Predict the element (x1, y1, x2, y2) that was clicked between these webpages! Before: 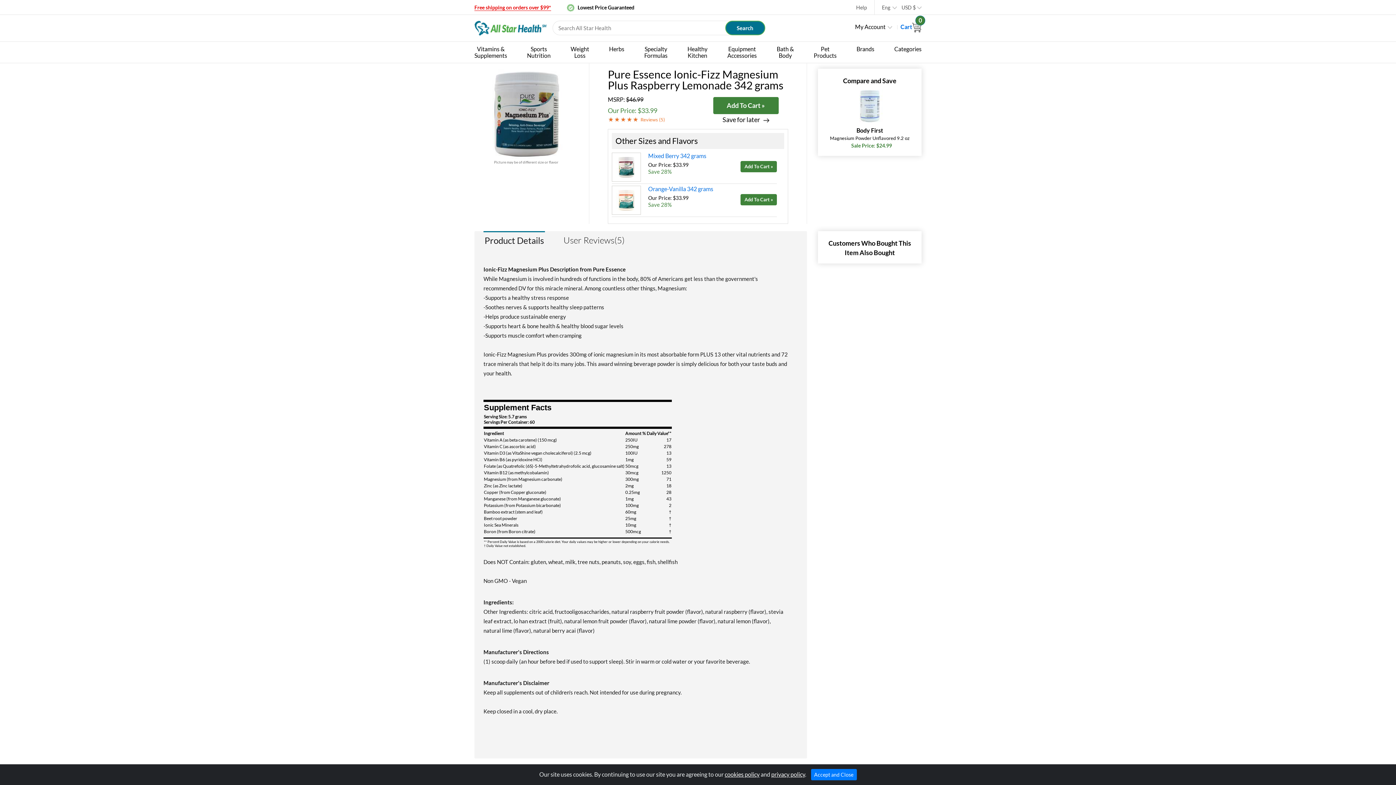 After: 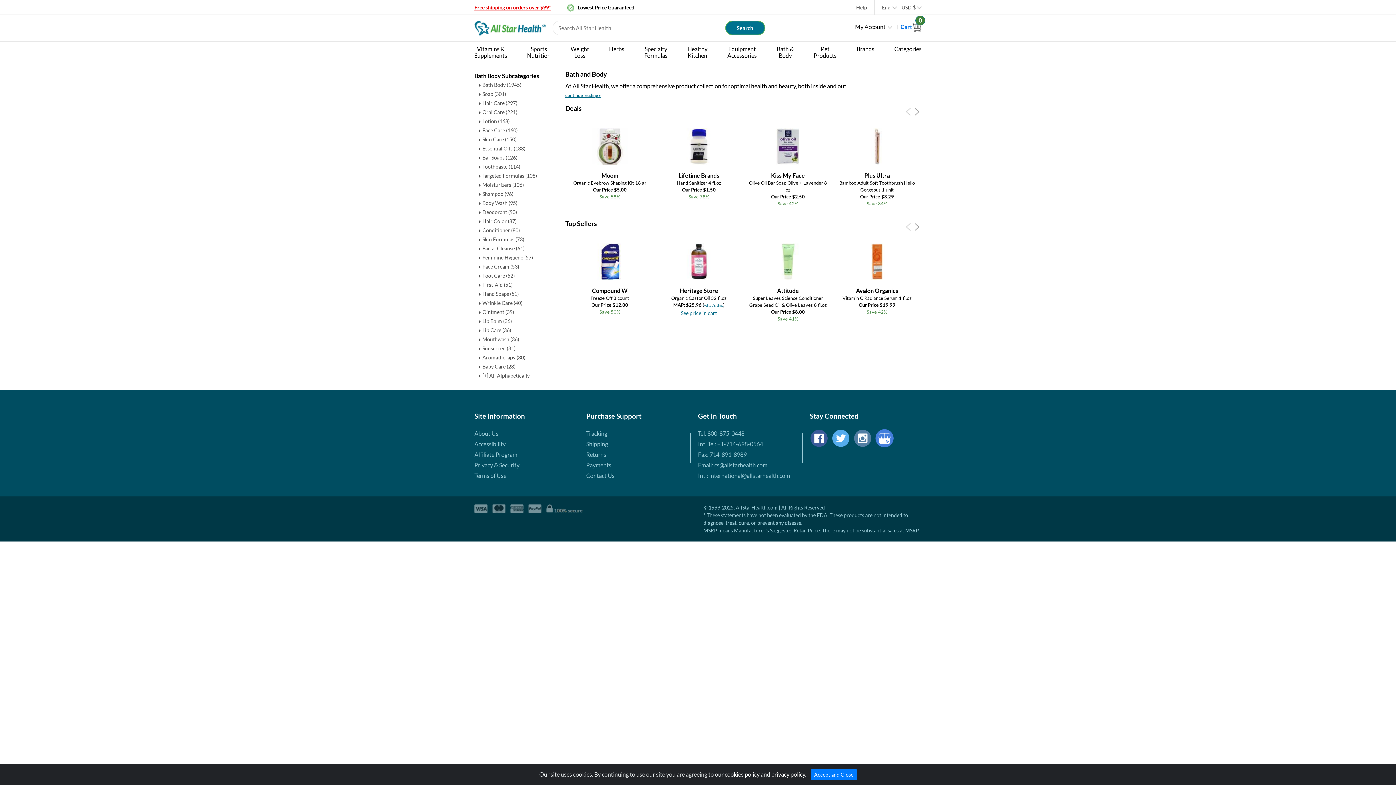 Action: label: Bath &
Body bbox: (776, 41, 794, 62)